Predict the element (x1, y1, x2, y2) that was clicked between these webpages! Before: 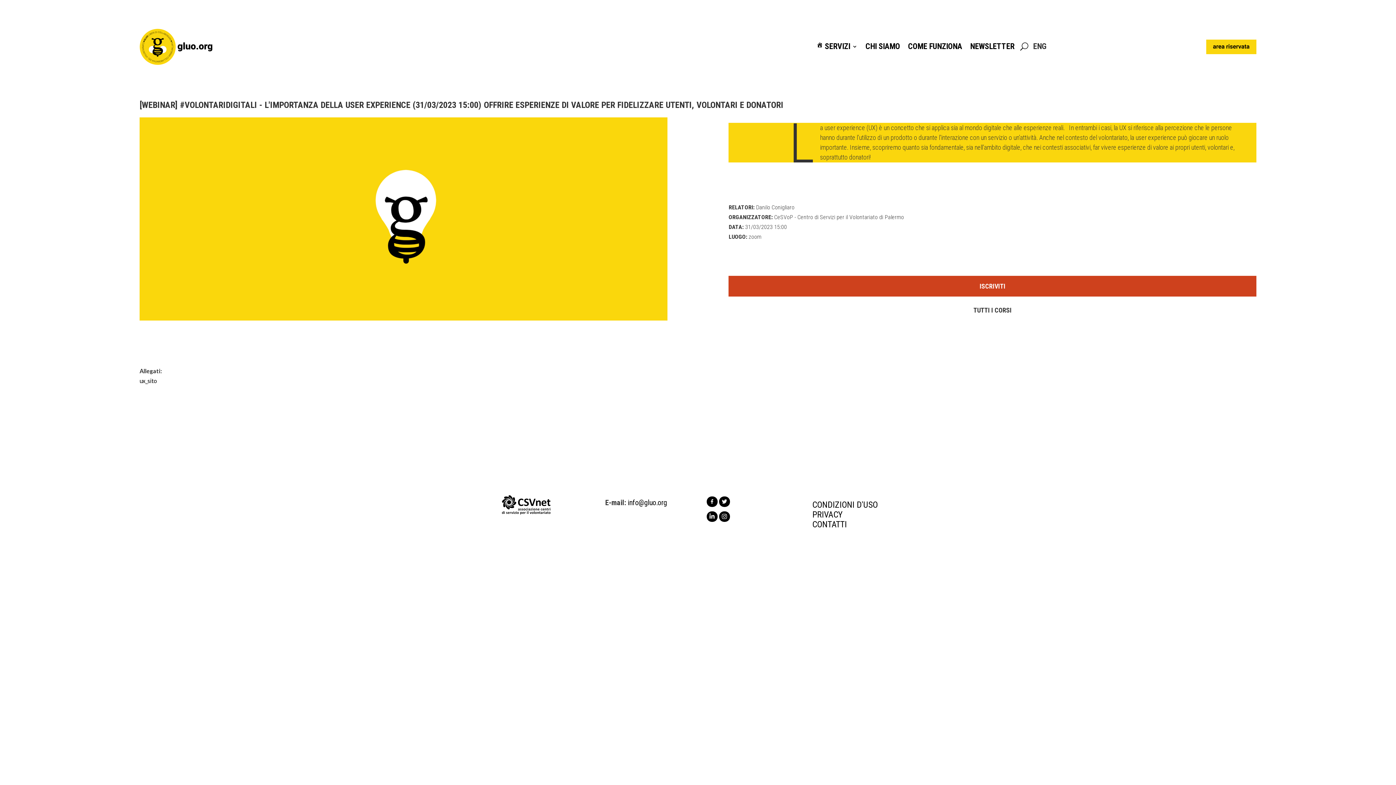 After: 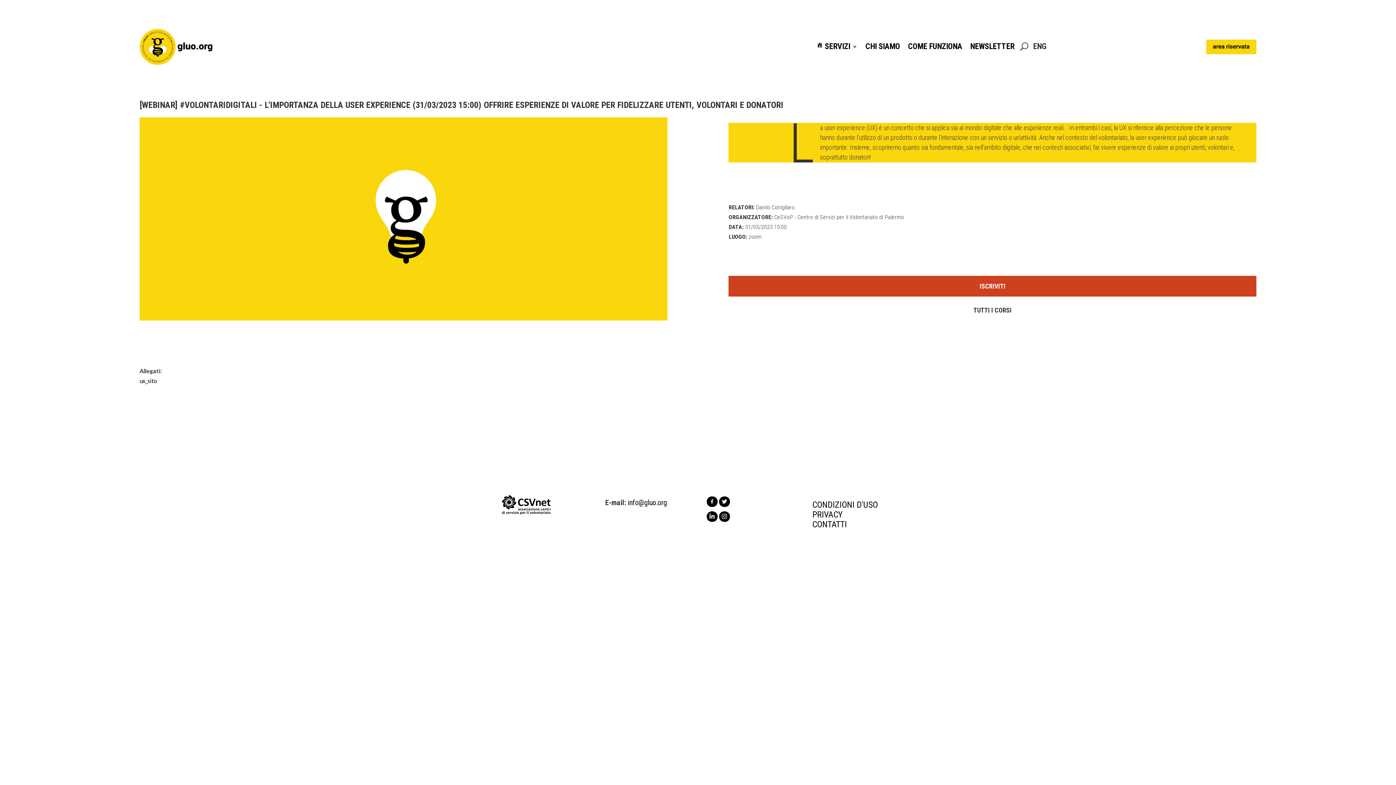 Action: label: PRIVACY bbox: (812, 509, 842, 523)